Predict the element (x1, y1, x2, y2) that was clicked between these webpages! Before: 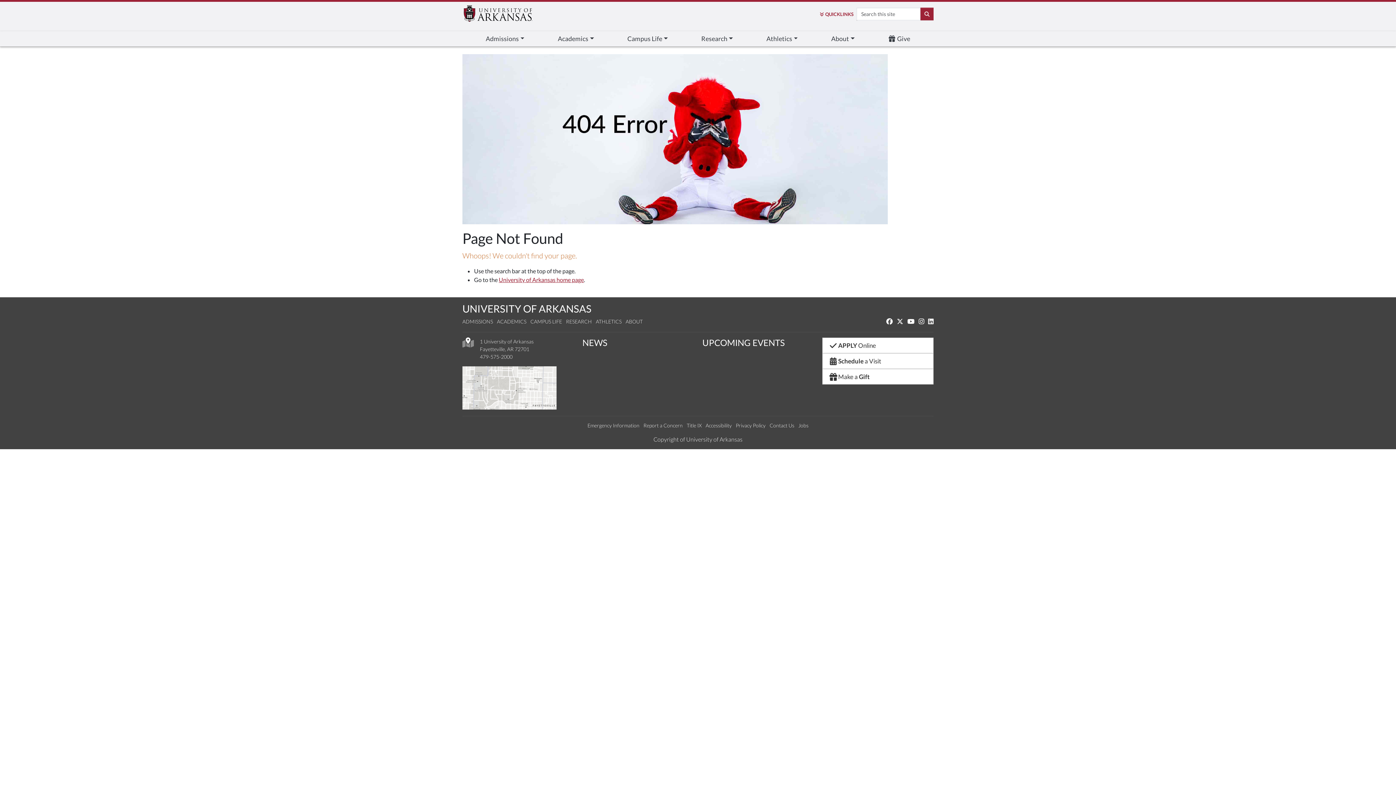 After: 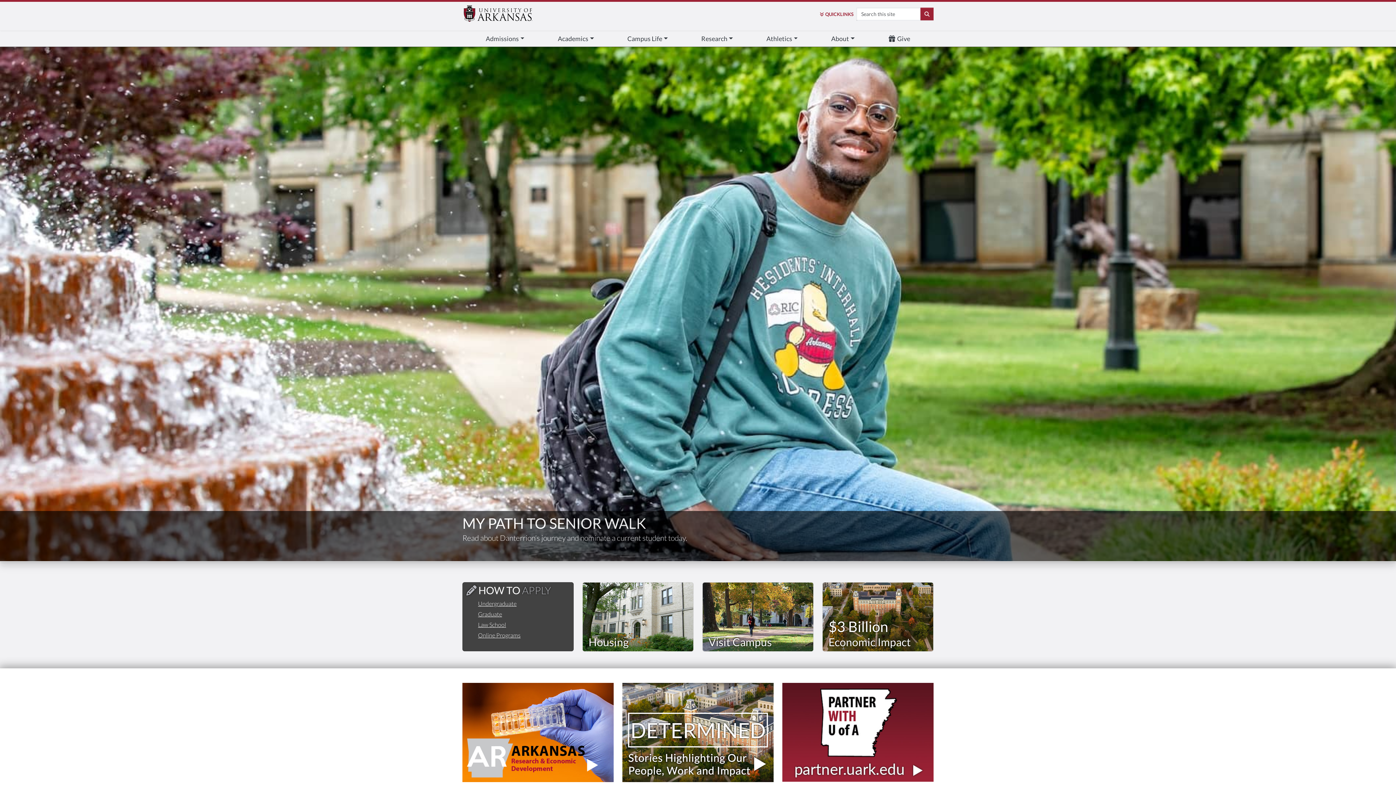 Action: bbox: (498, 276, 584, 283) label: University of Arkansas home page